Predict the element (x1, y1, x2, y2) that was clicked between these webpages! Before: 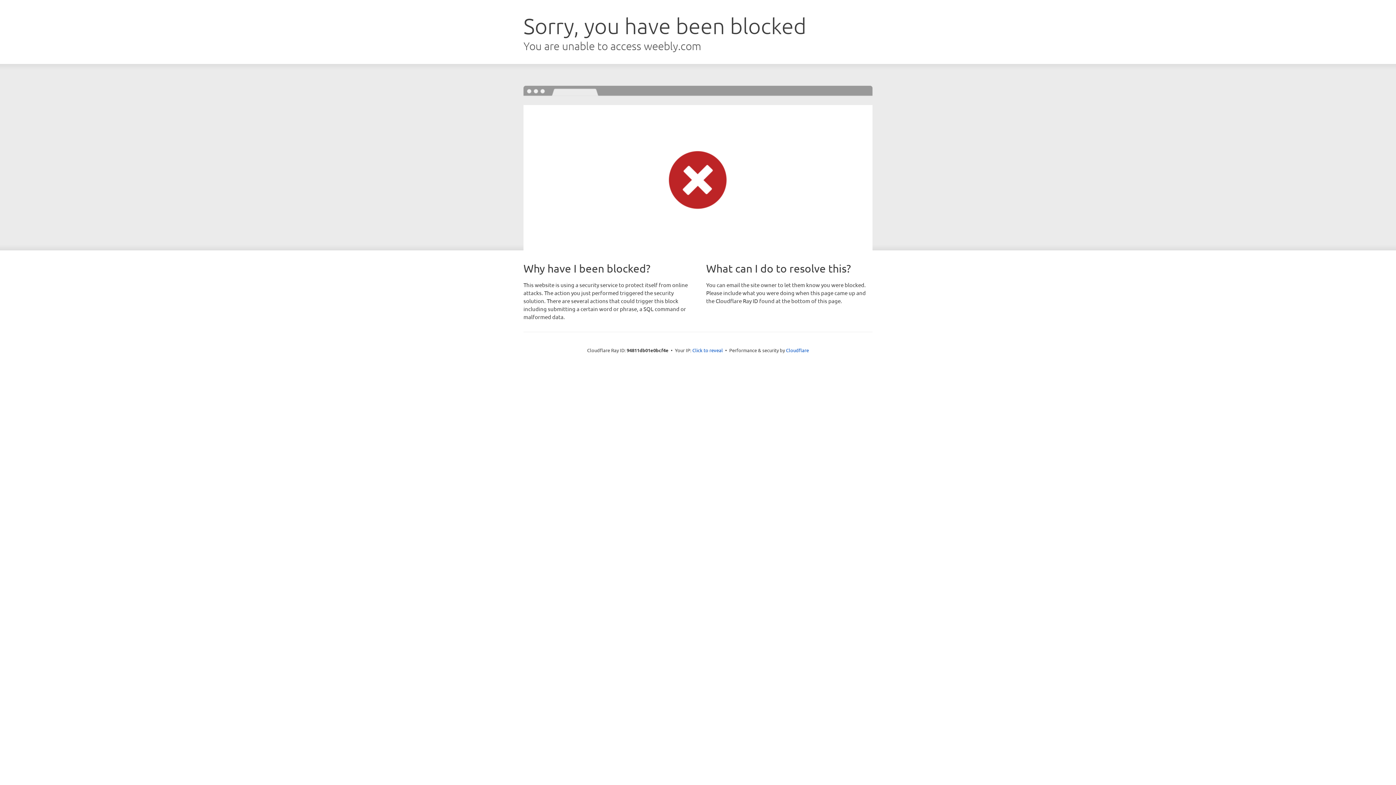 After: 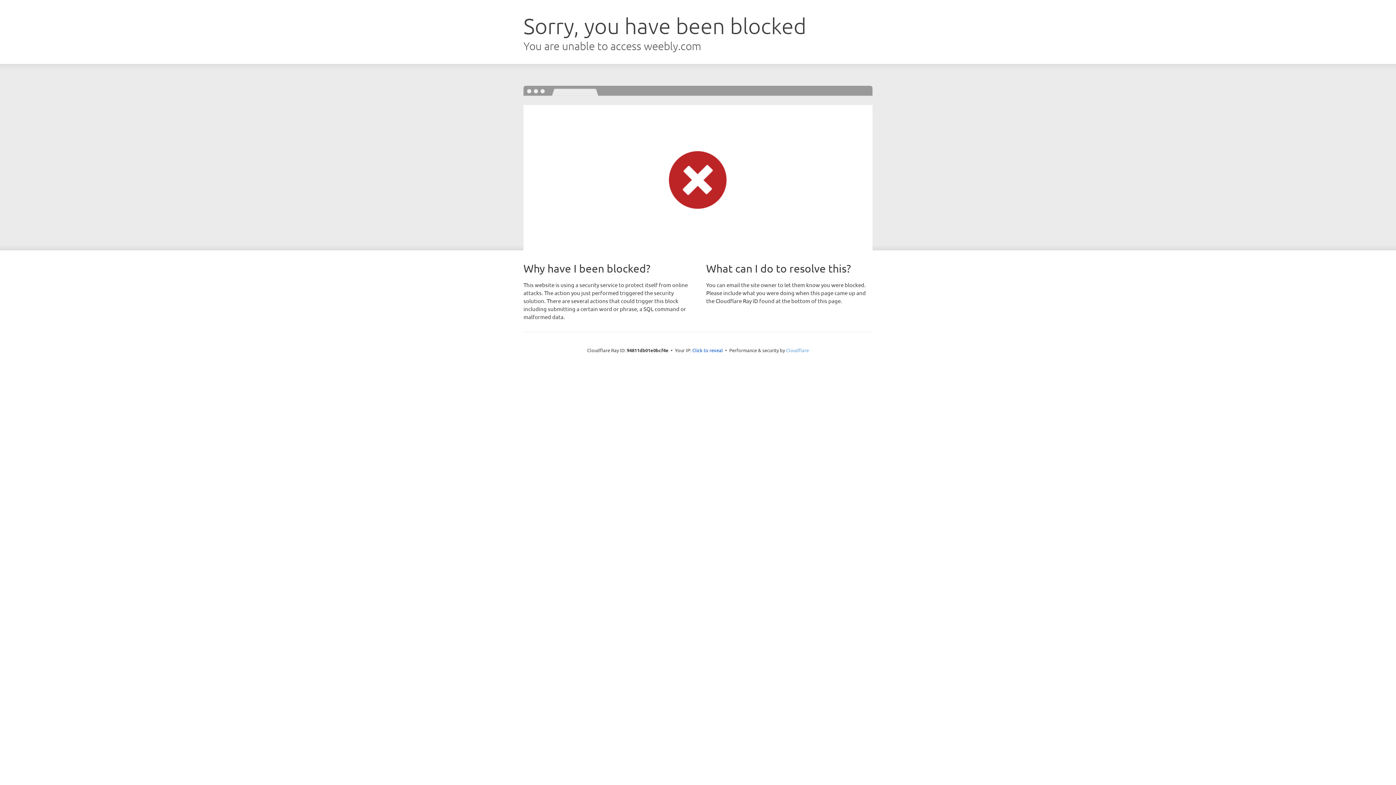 Action: bbox: (786, 347, 809, 353) label: Cloudflare